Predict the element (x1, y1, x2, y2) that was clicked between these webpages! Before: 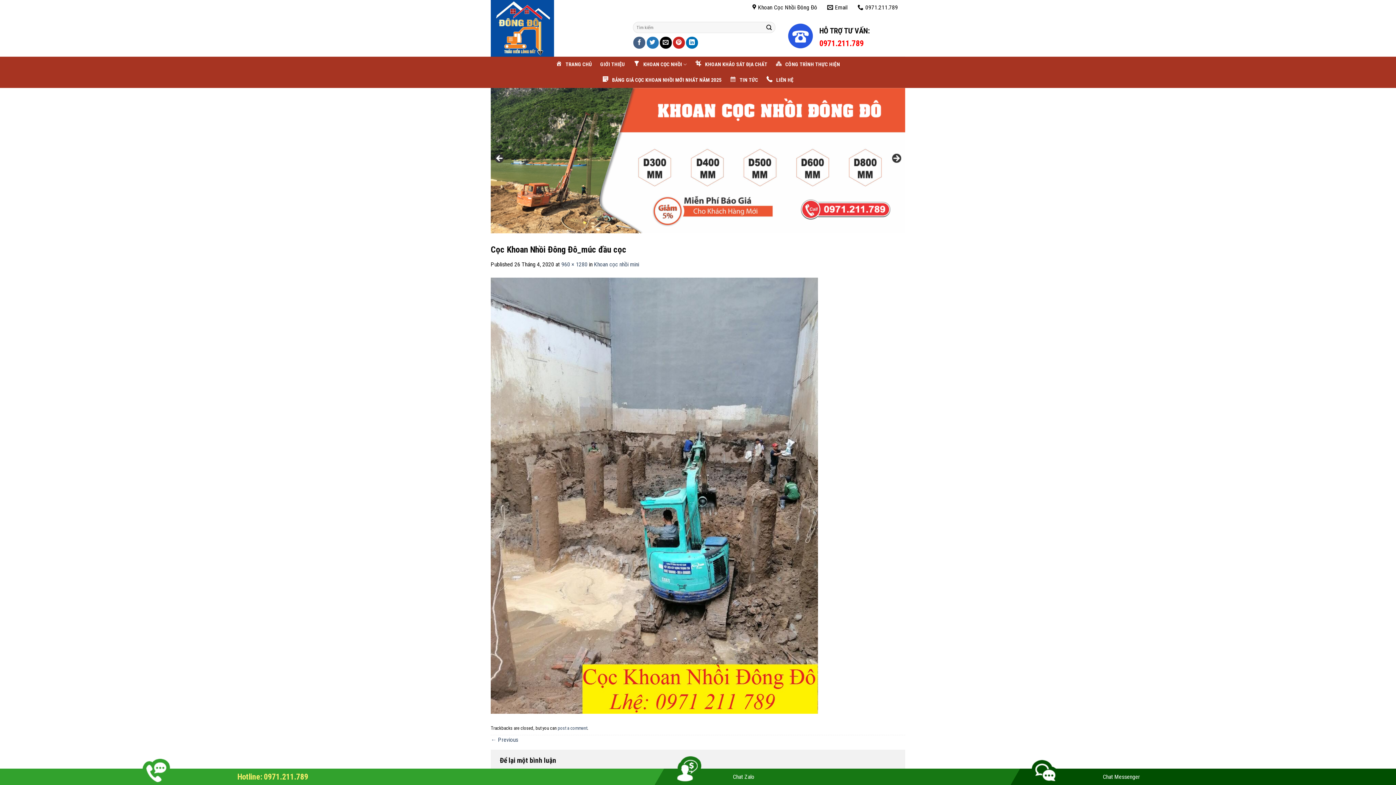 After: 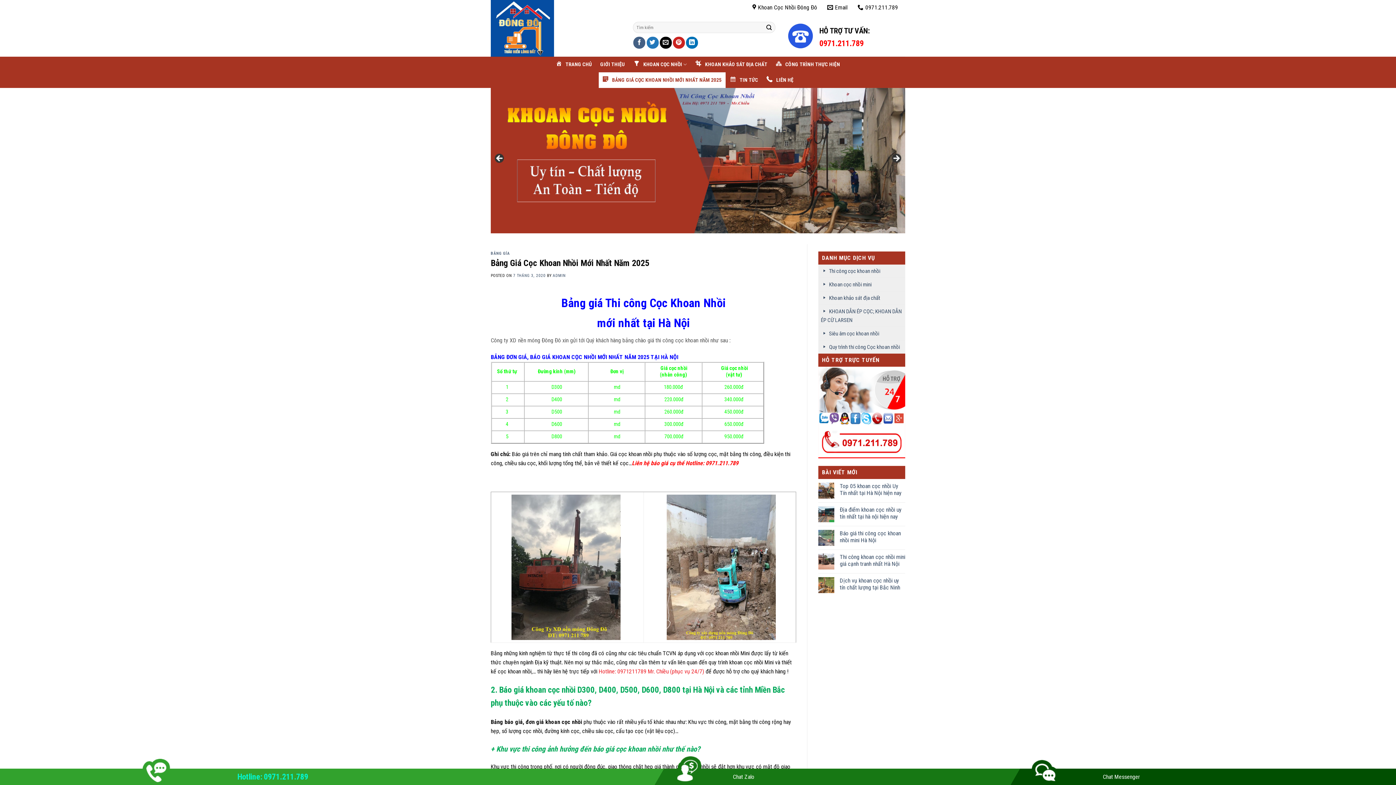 Action: bbox: (598, 72, 725, 88) label: BẢNG GIÁ CỌC KHOAN NHỒI MỚI NHẤT NĂM 2025